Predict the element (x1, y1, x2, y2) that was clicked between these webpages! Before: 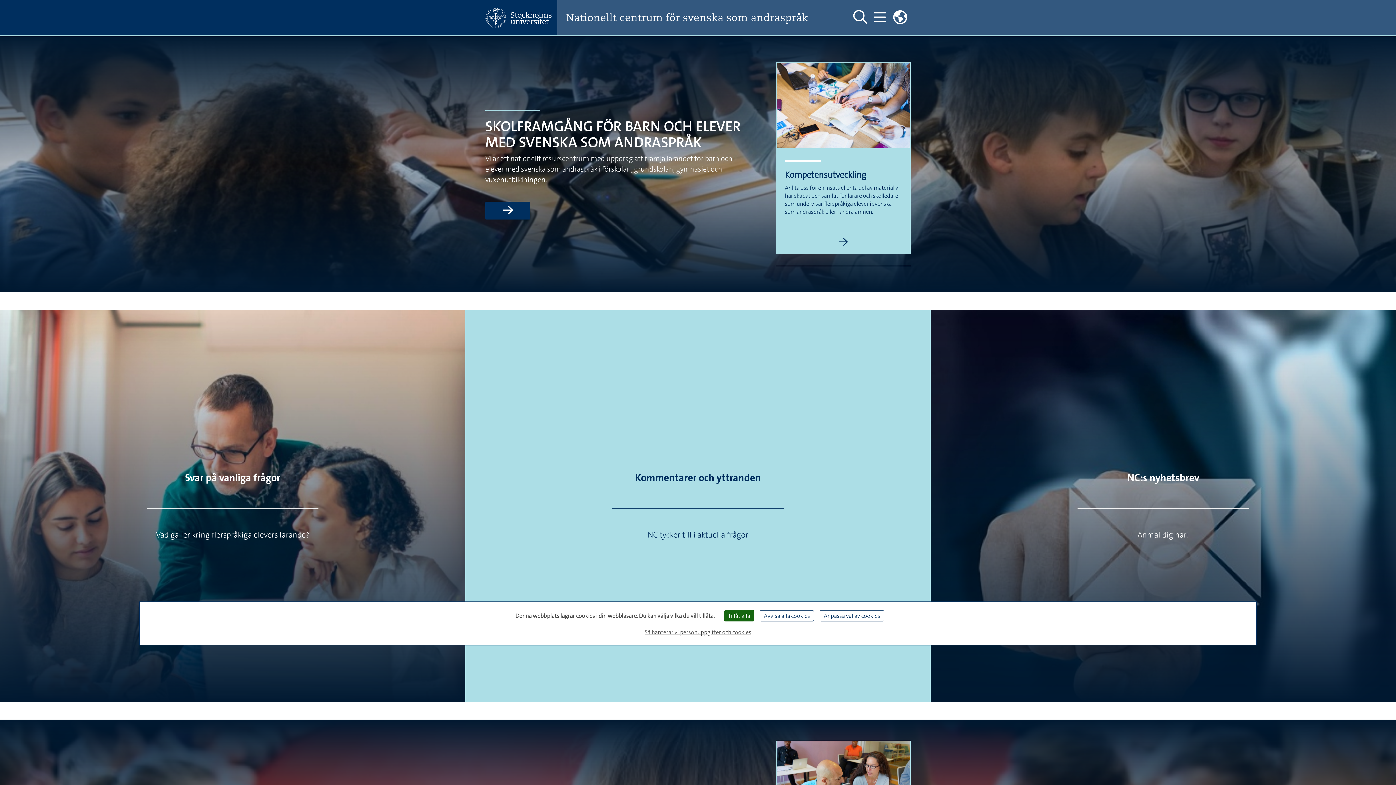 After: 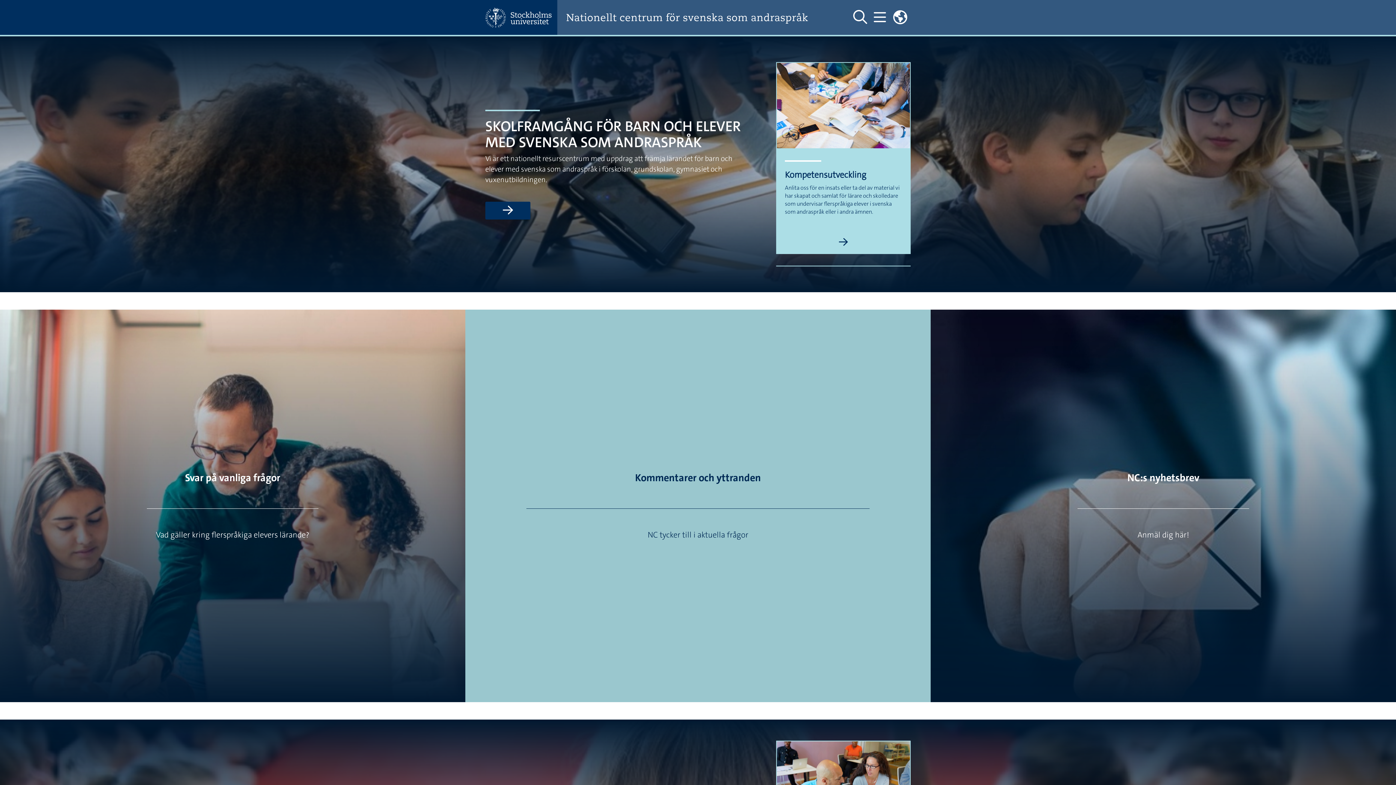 Action: label: Avvisa alla cookies bbox: (760, 610, 814, 621)